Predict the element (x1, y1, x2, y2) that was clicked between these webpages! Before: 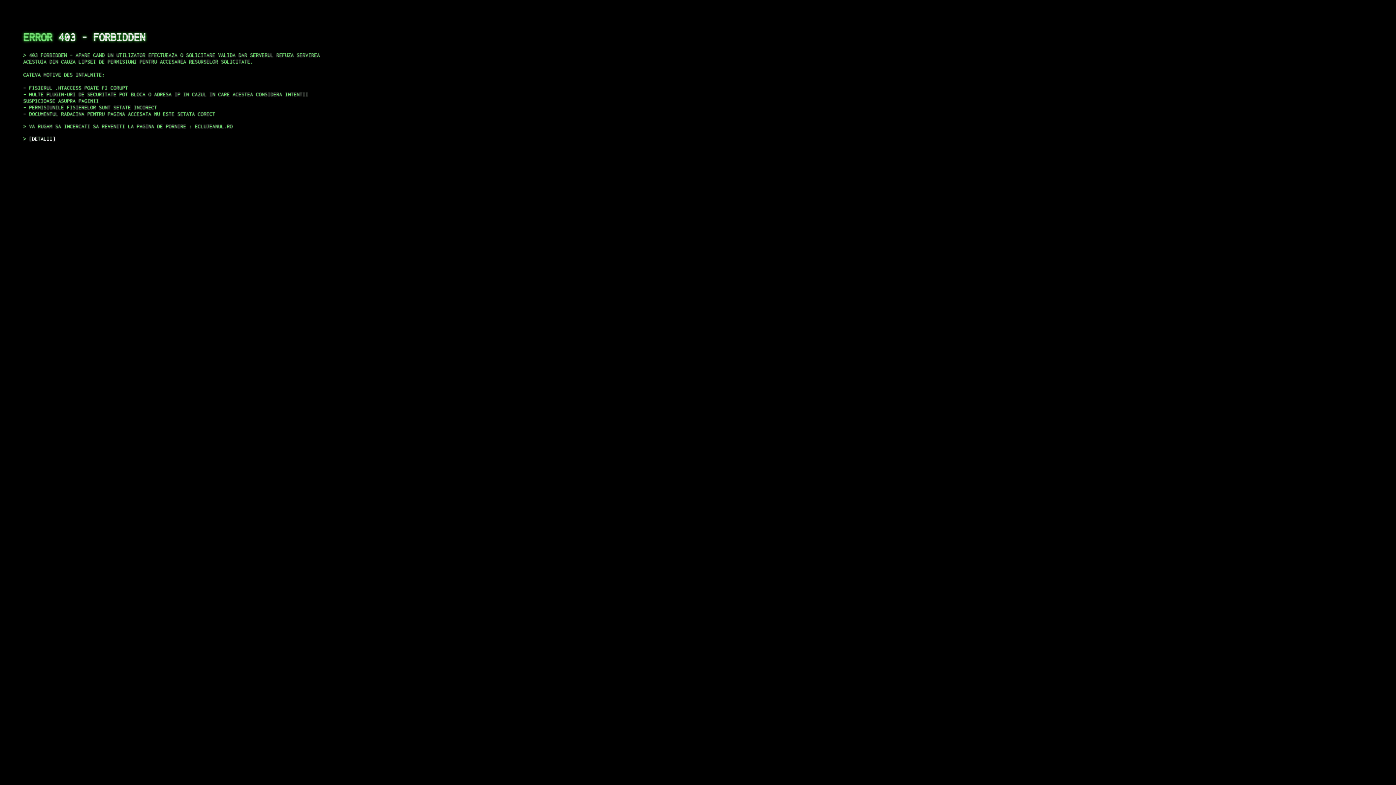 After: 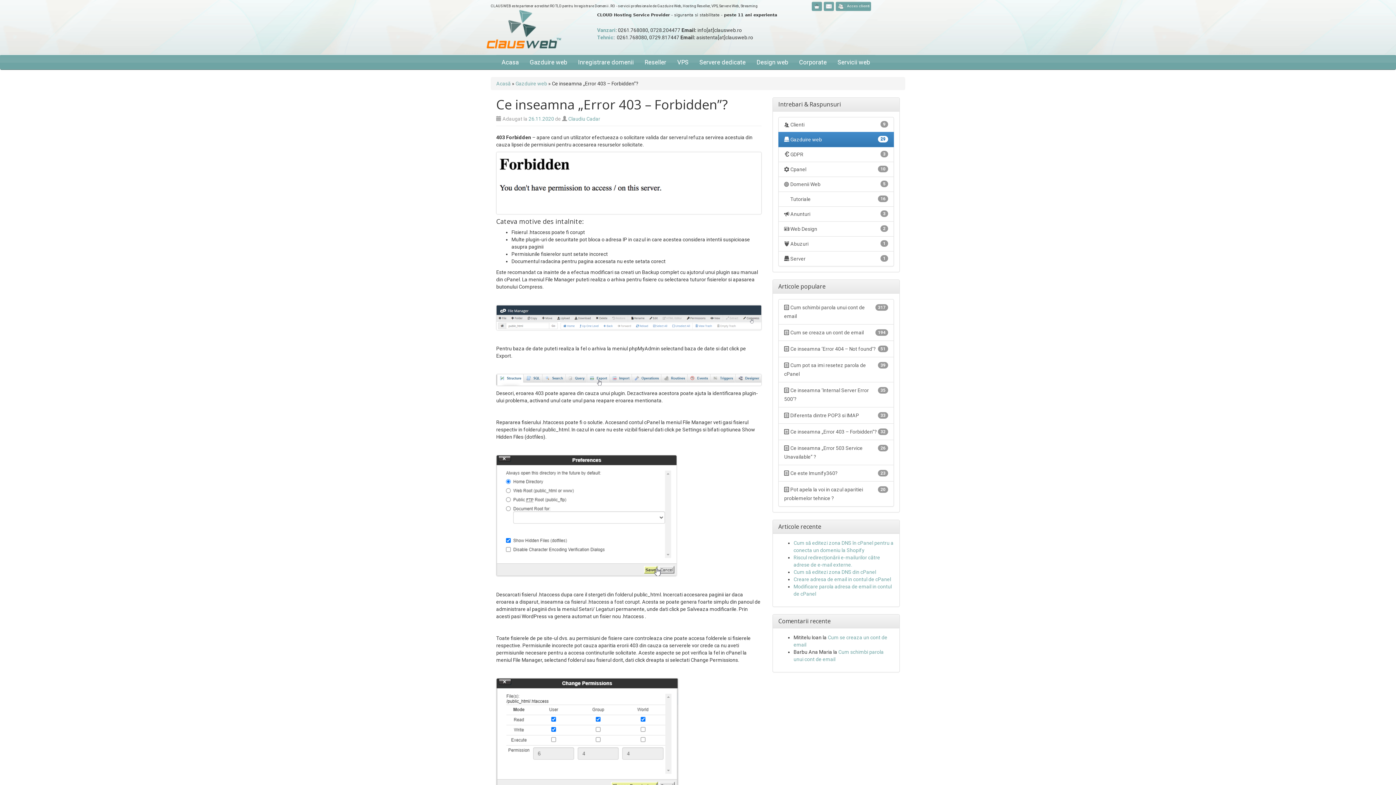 Action: label: DETALII bbox: (29, 135, 55, 141)